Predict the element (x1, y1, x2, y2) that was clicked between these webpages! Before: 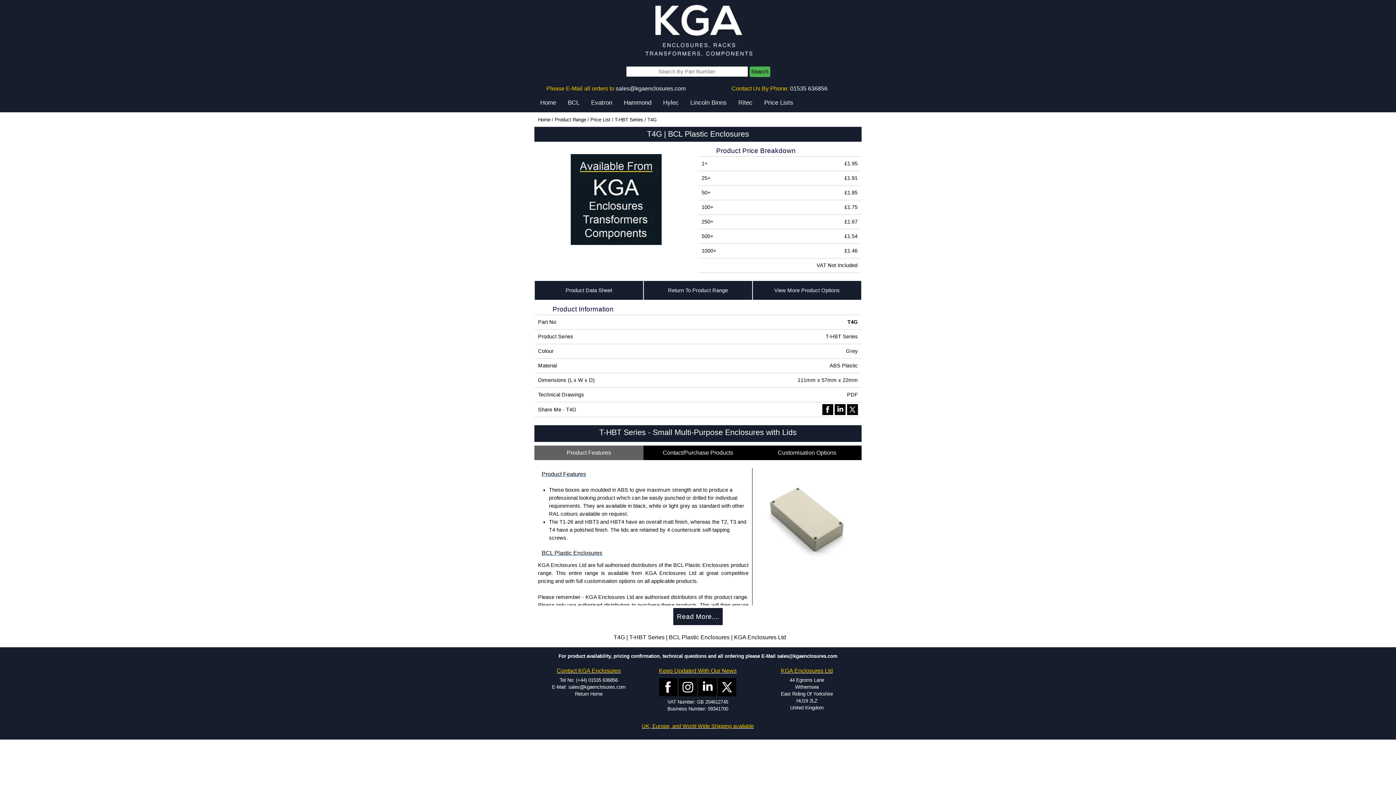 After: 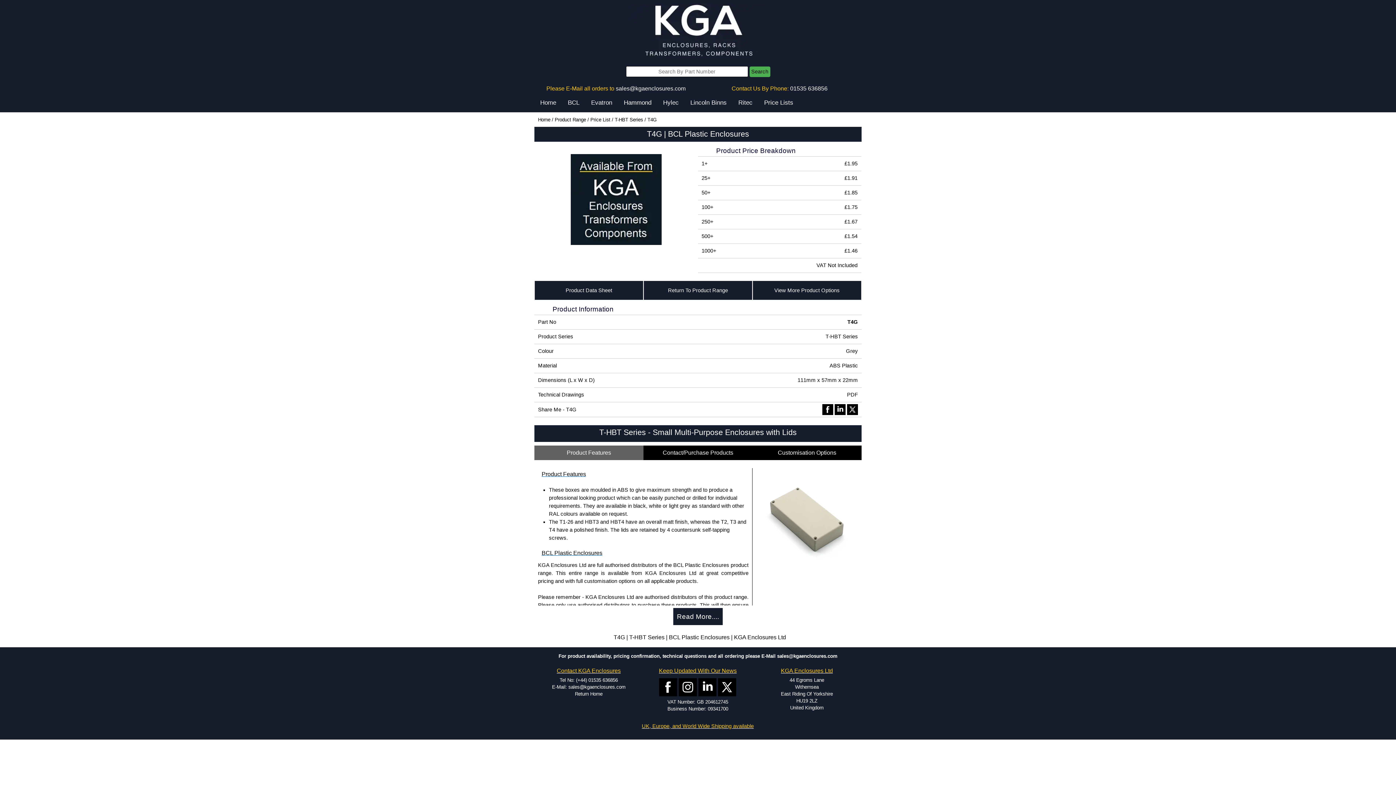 Action: bbox: (822, 406, 833, 412)